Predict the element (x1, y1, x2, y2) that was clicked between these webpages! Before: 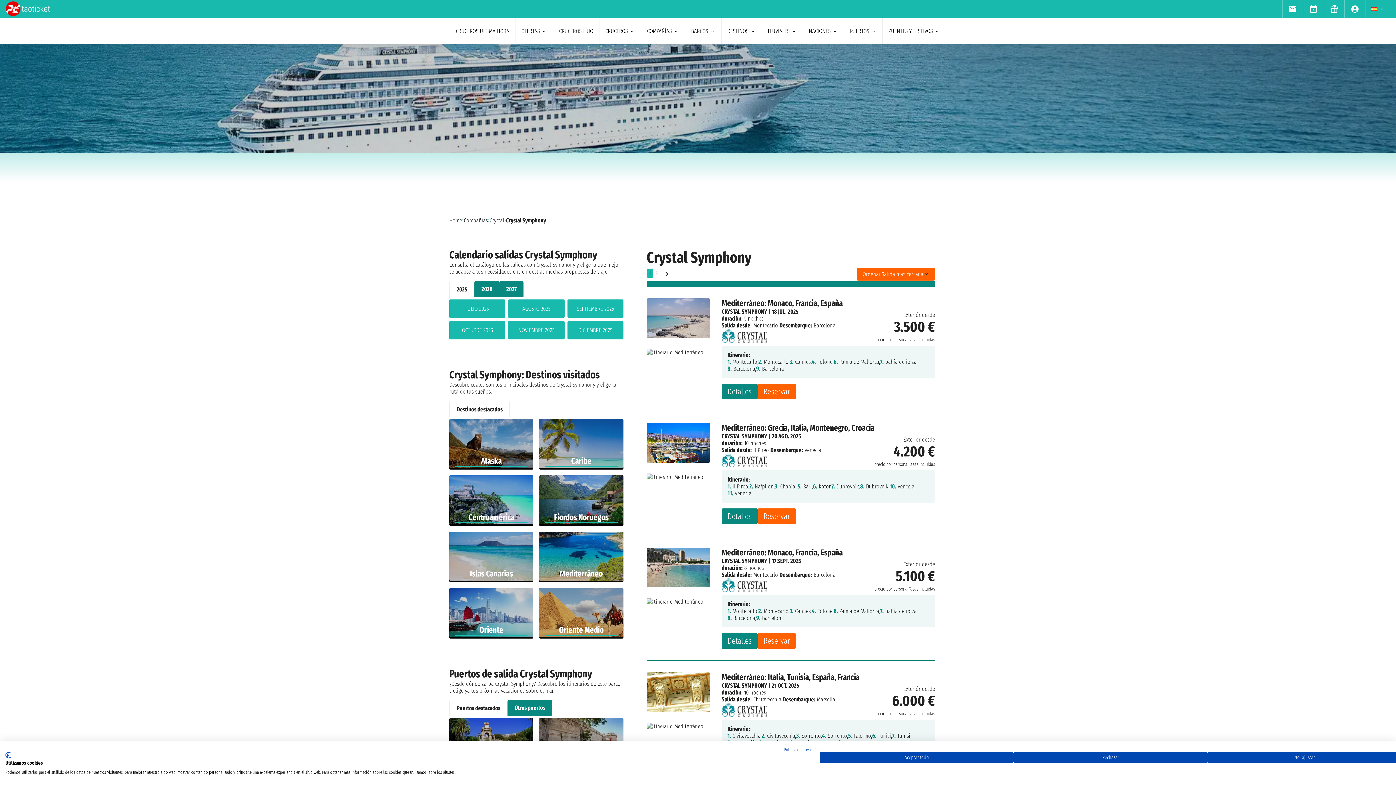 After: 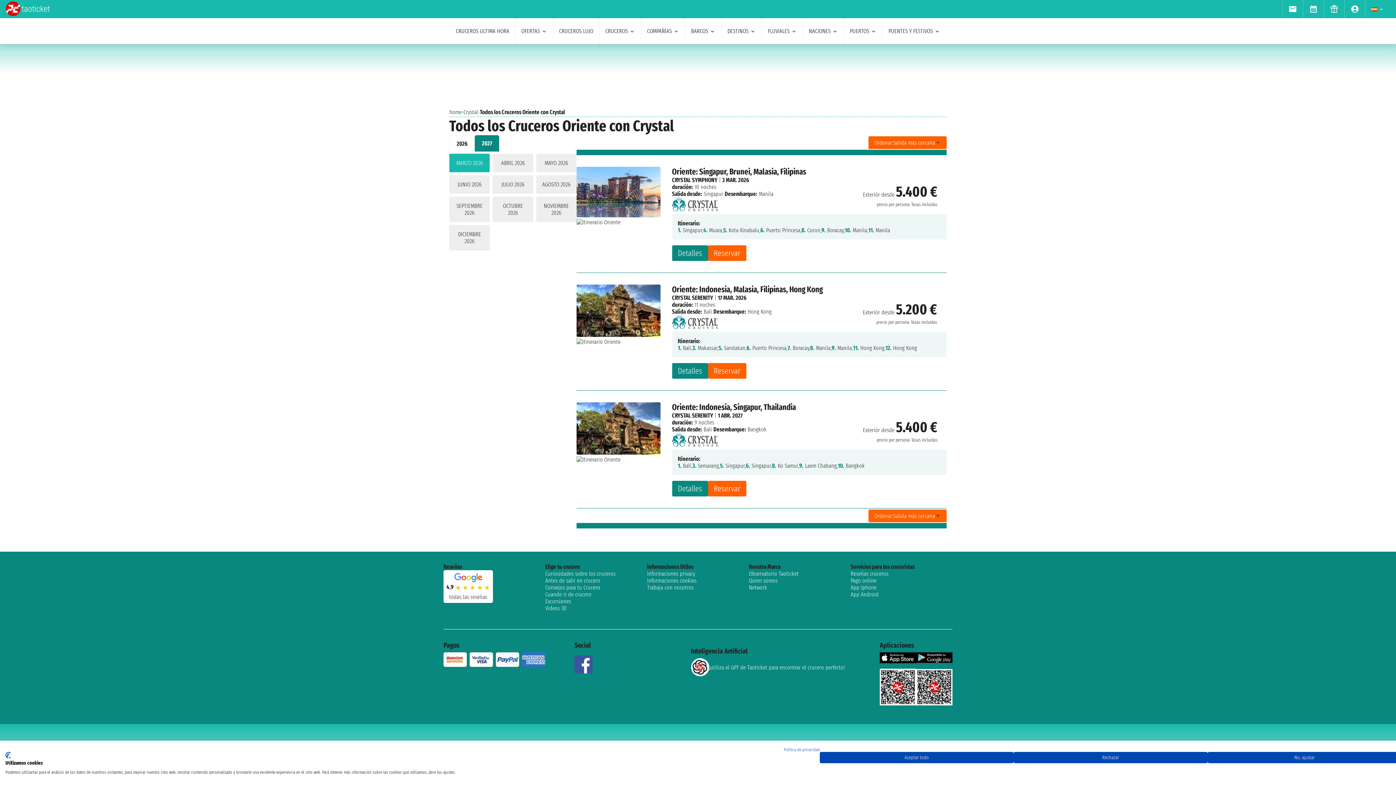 Action: label: Oriente bbox: (449, 588, 533, 638)